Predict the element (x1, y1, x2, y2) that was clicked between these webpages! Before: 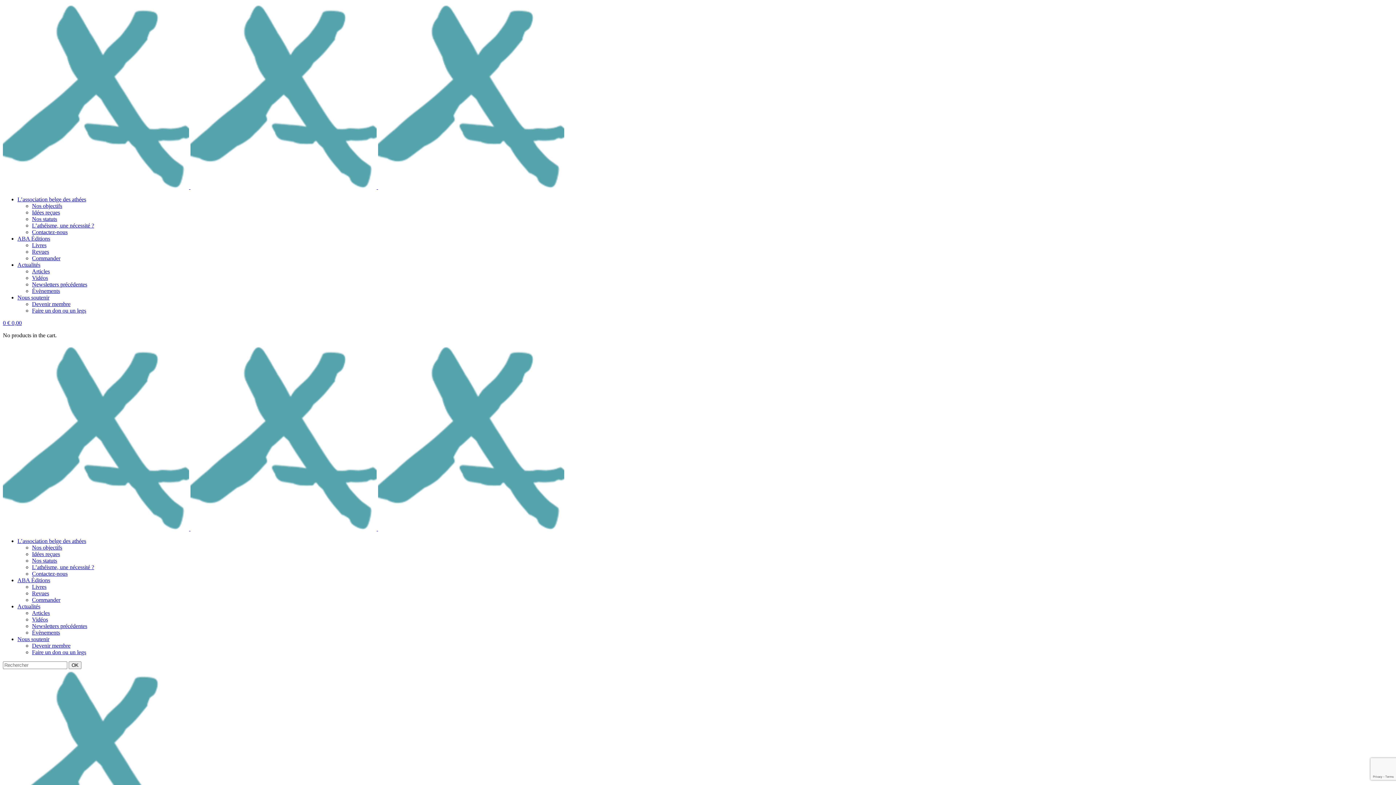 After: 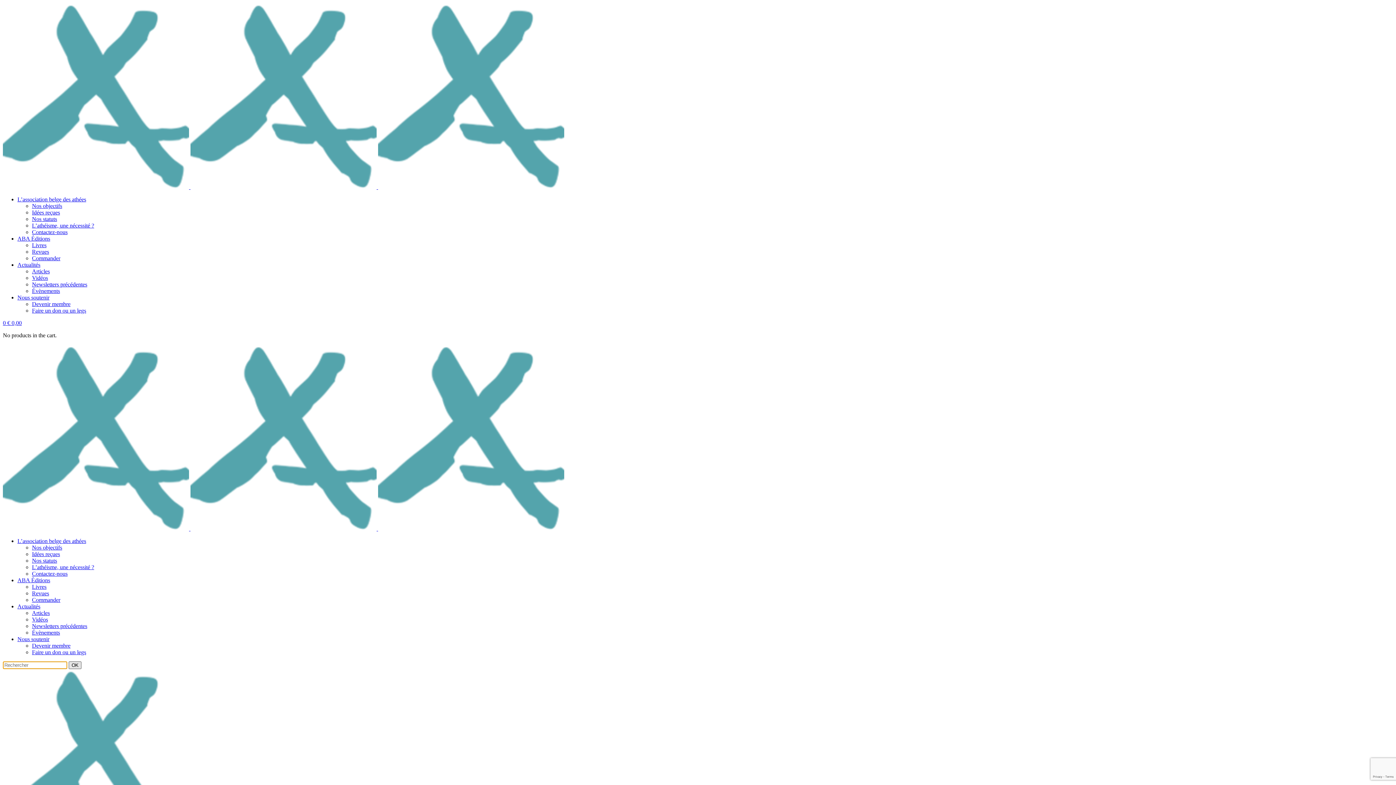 Action: label: OK bbox: (68, 661, 81, 669)